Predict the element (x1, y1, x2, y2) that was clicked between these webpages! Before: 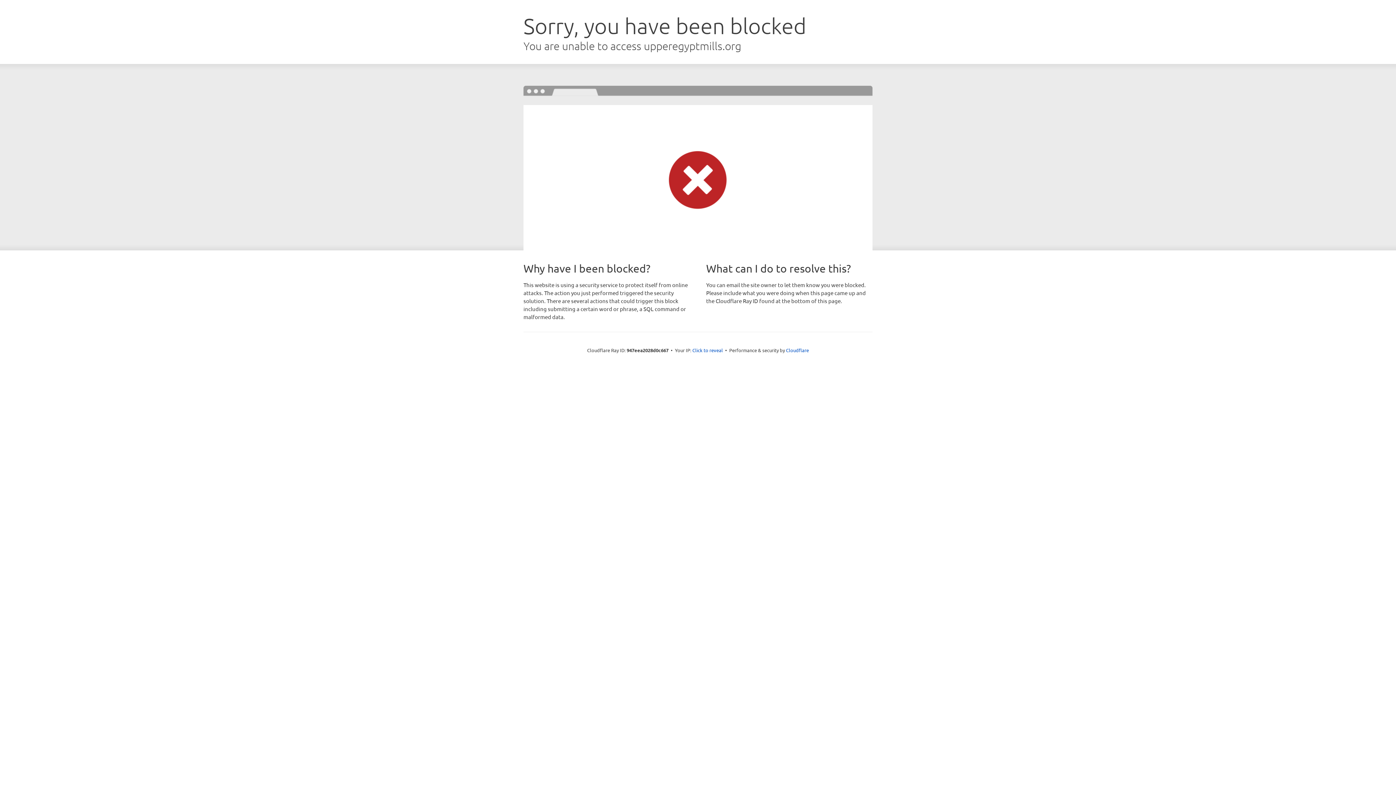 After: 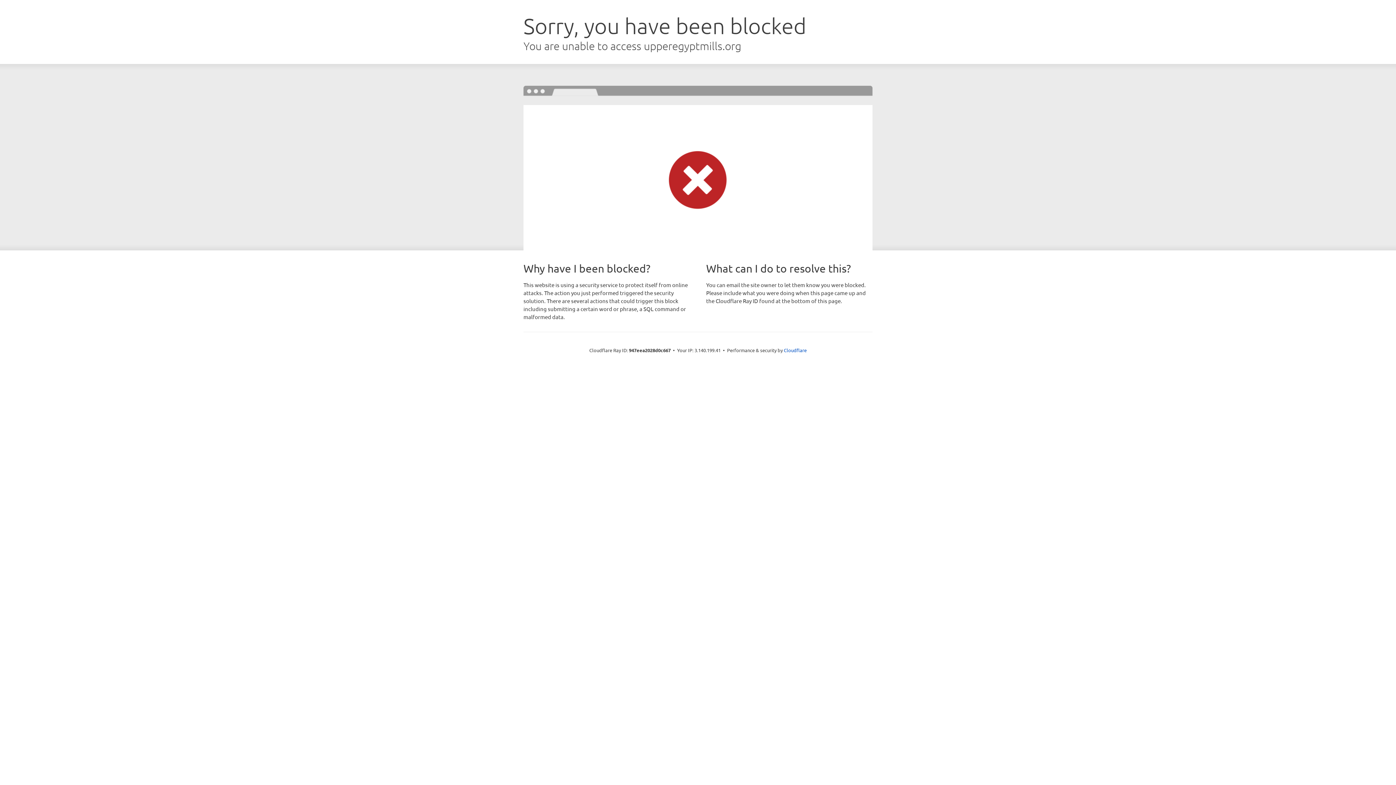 Action: label: Click to reveal bbox: (692, 346, 723, 353)